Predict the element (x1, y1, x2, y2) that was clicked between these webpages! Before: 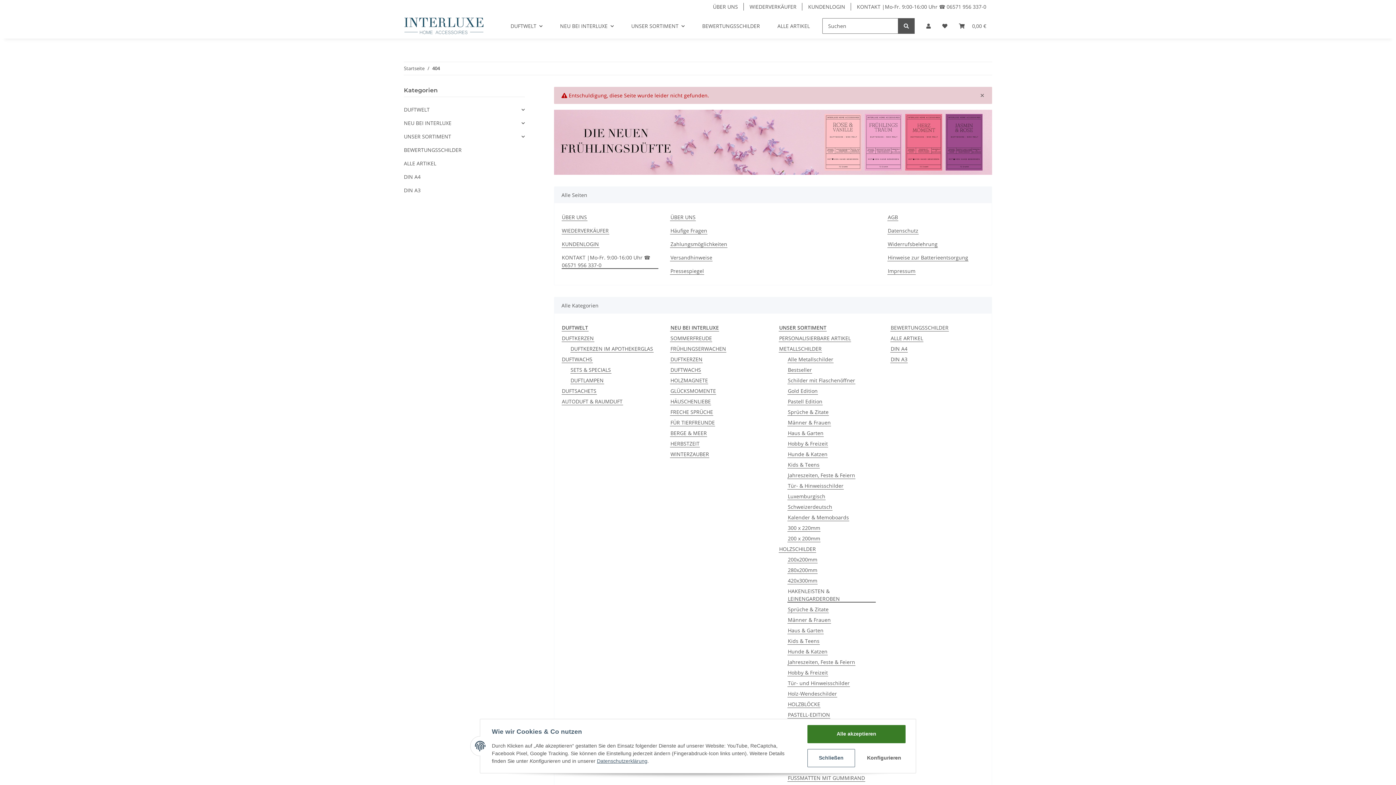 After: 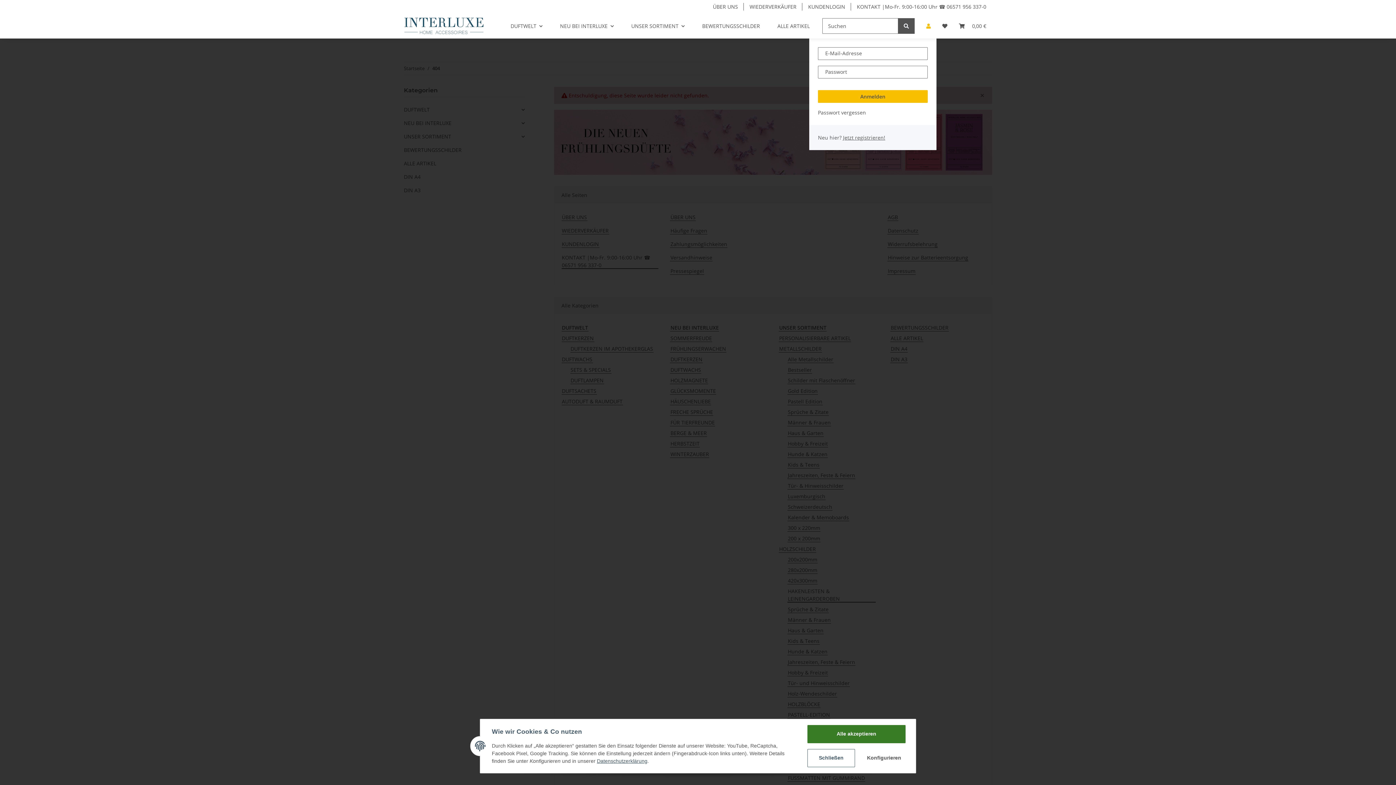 Action: bbox: (920, 13, 936, 38) label: Mein Konto